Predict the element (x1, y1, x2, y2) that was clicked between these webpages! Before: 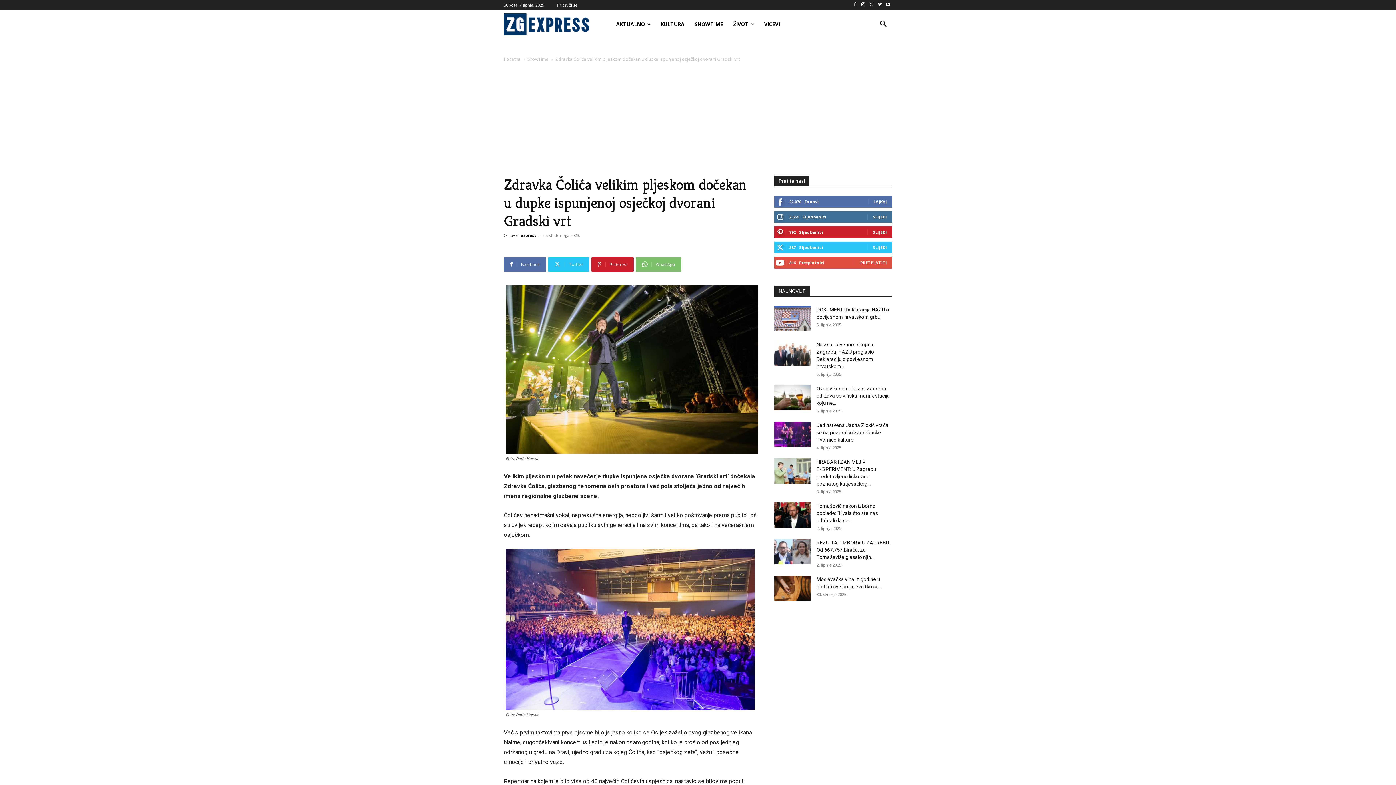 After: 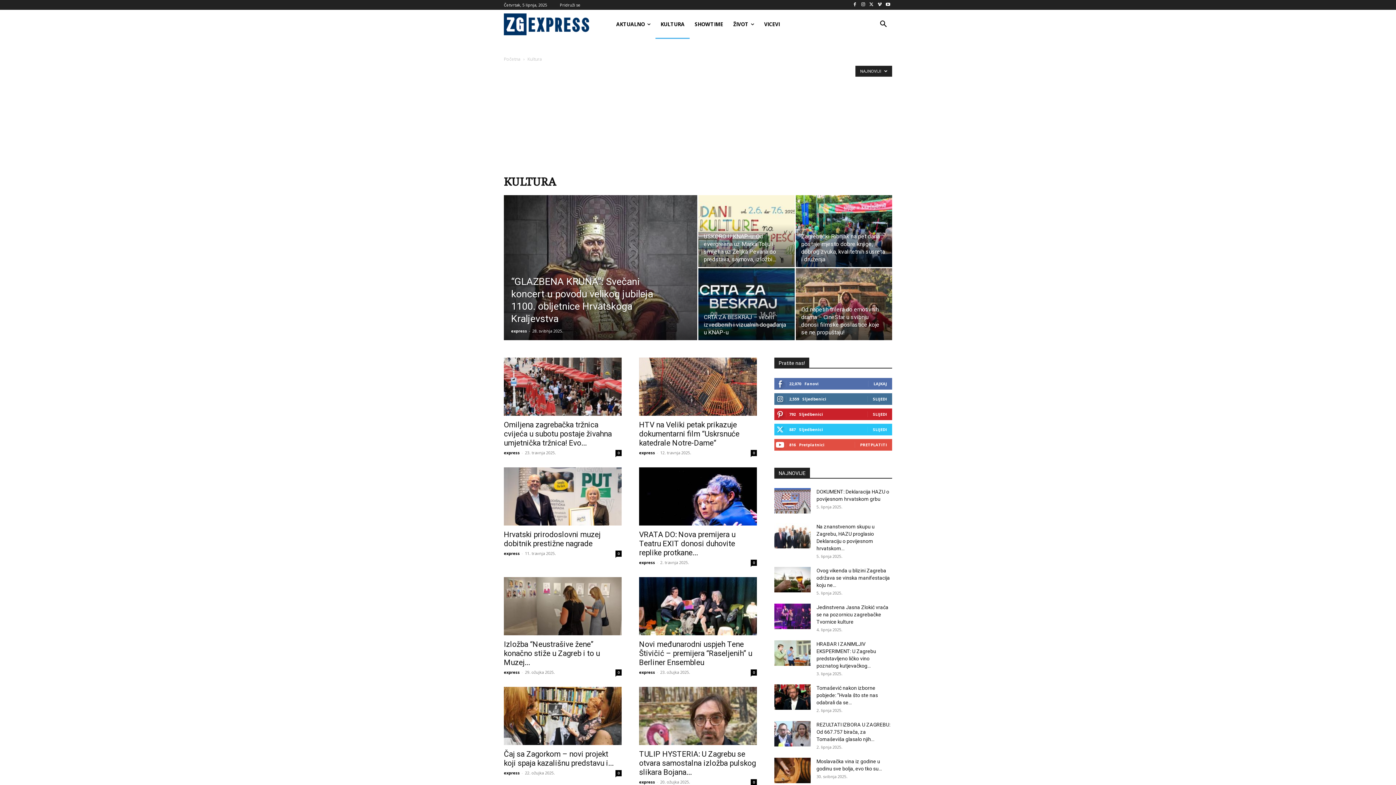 Action: label: KULTURA bbox: (655, 9, 689, 38)